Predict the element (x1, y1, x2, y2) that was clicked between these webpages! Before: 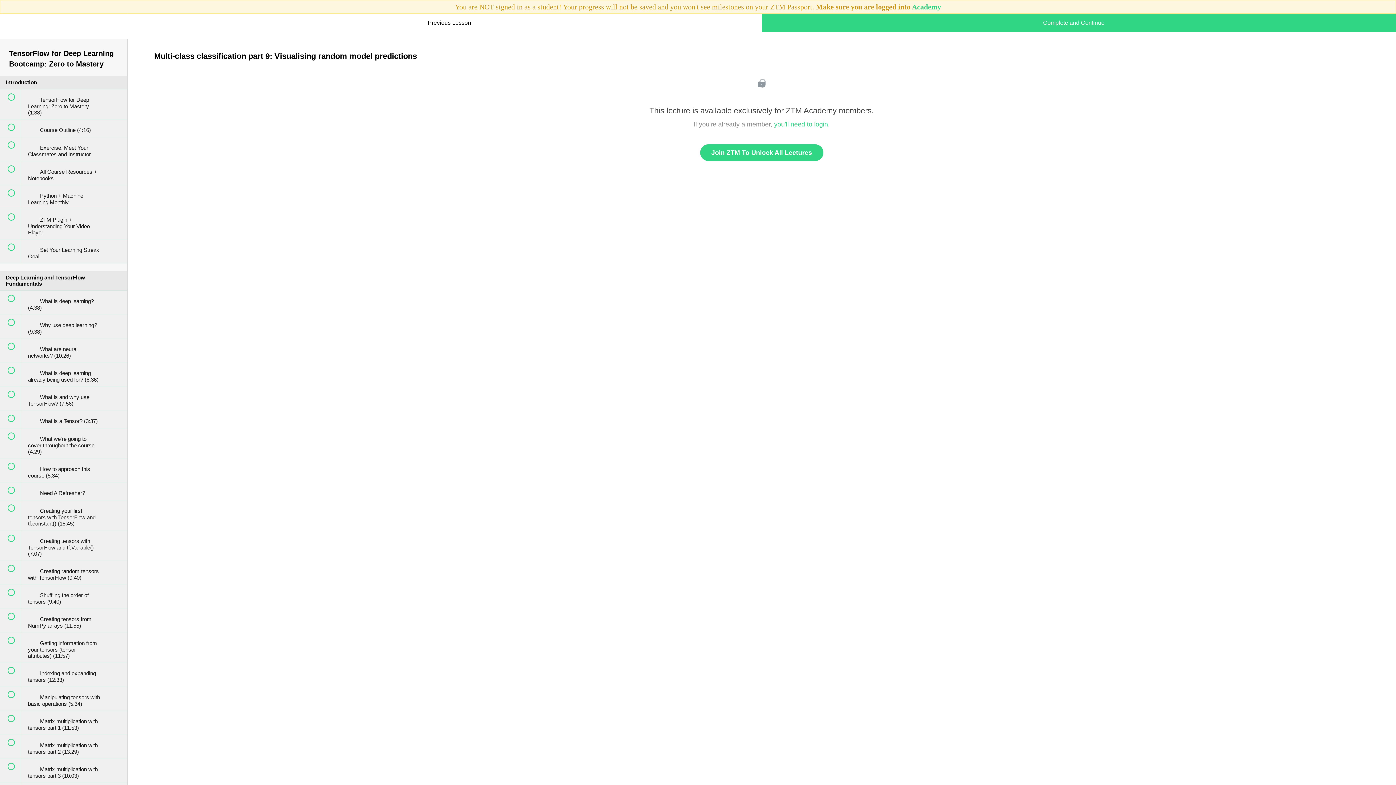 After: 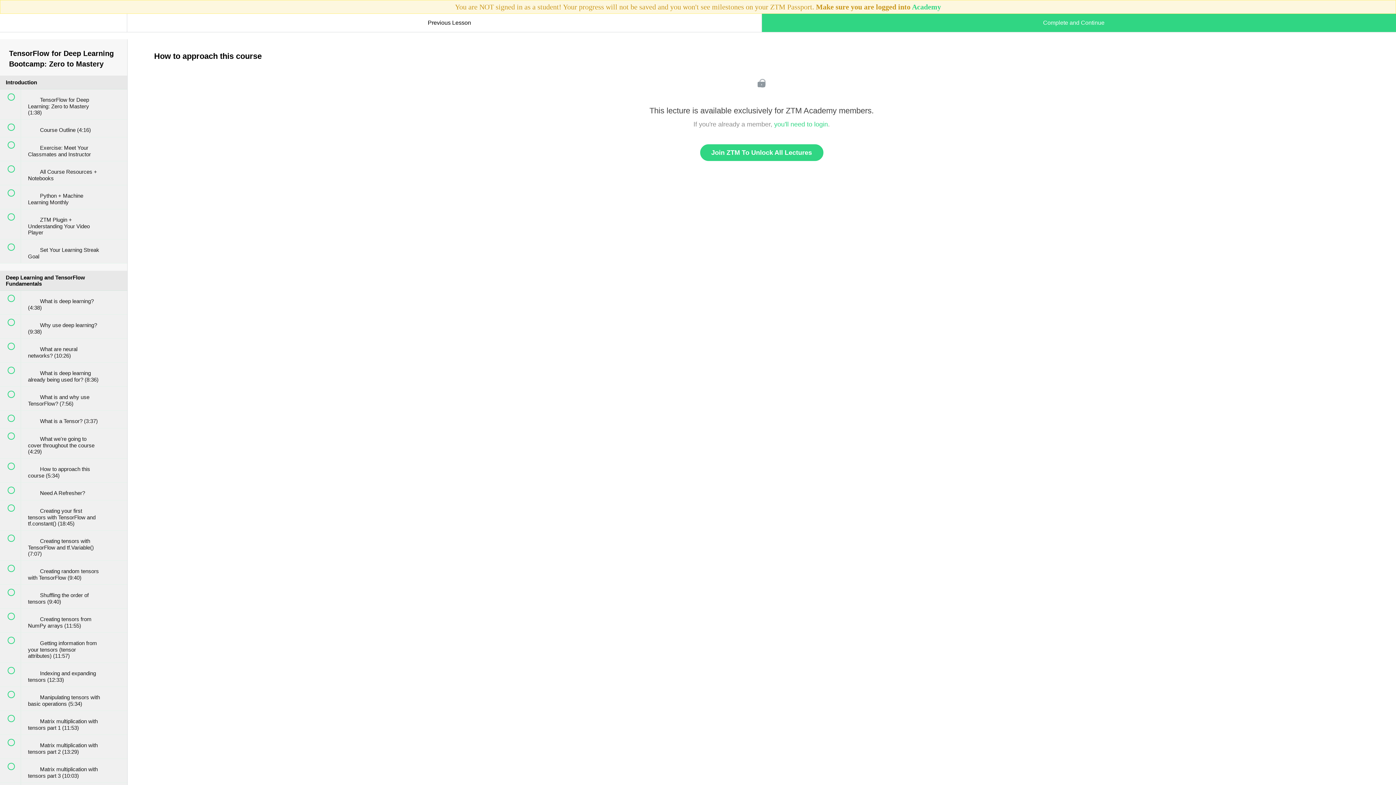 Action: label:  
 How to approach this course (5:34) bbox: (0, 458, 127, 482)